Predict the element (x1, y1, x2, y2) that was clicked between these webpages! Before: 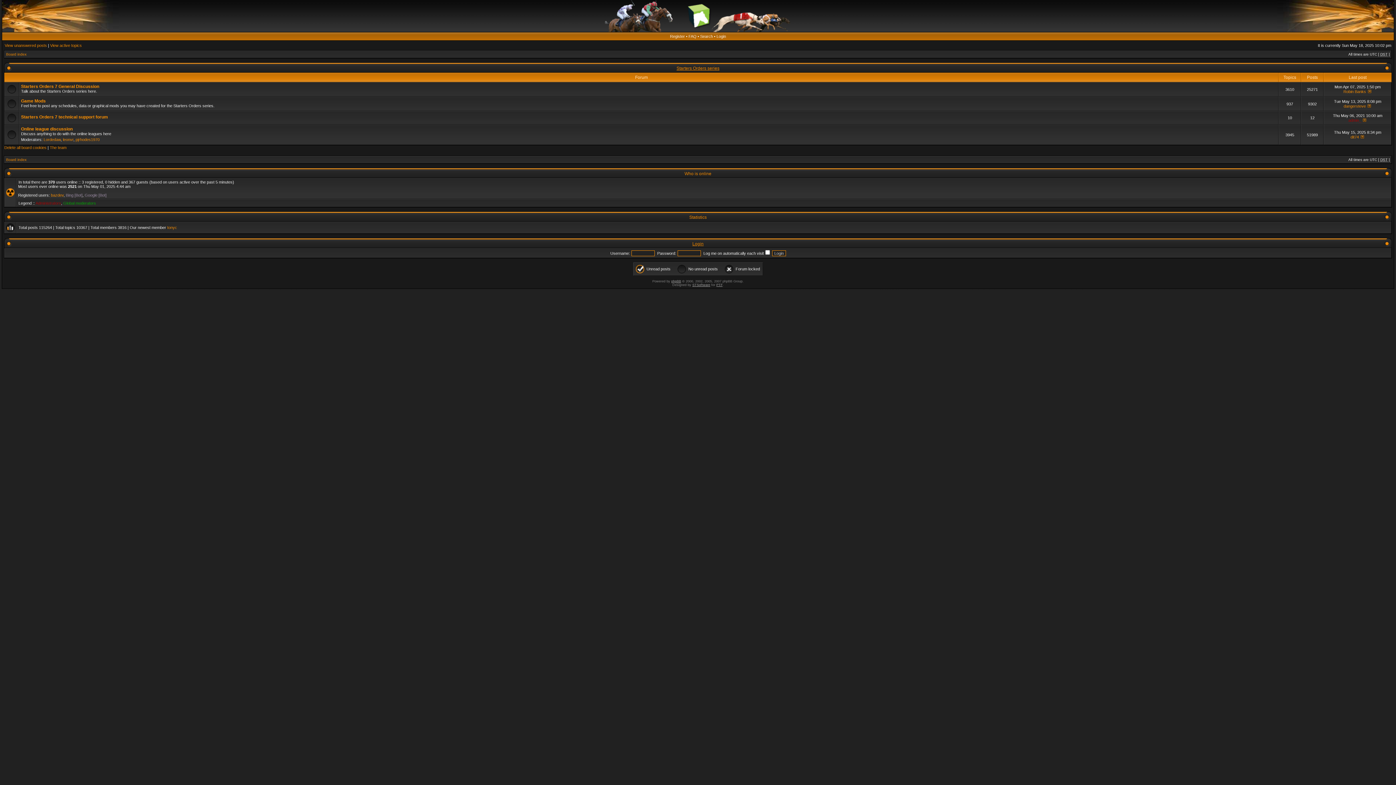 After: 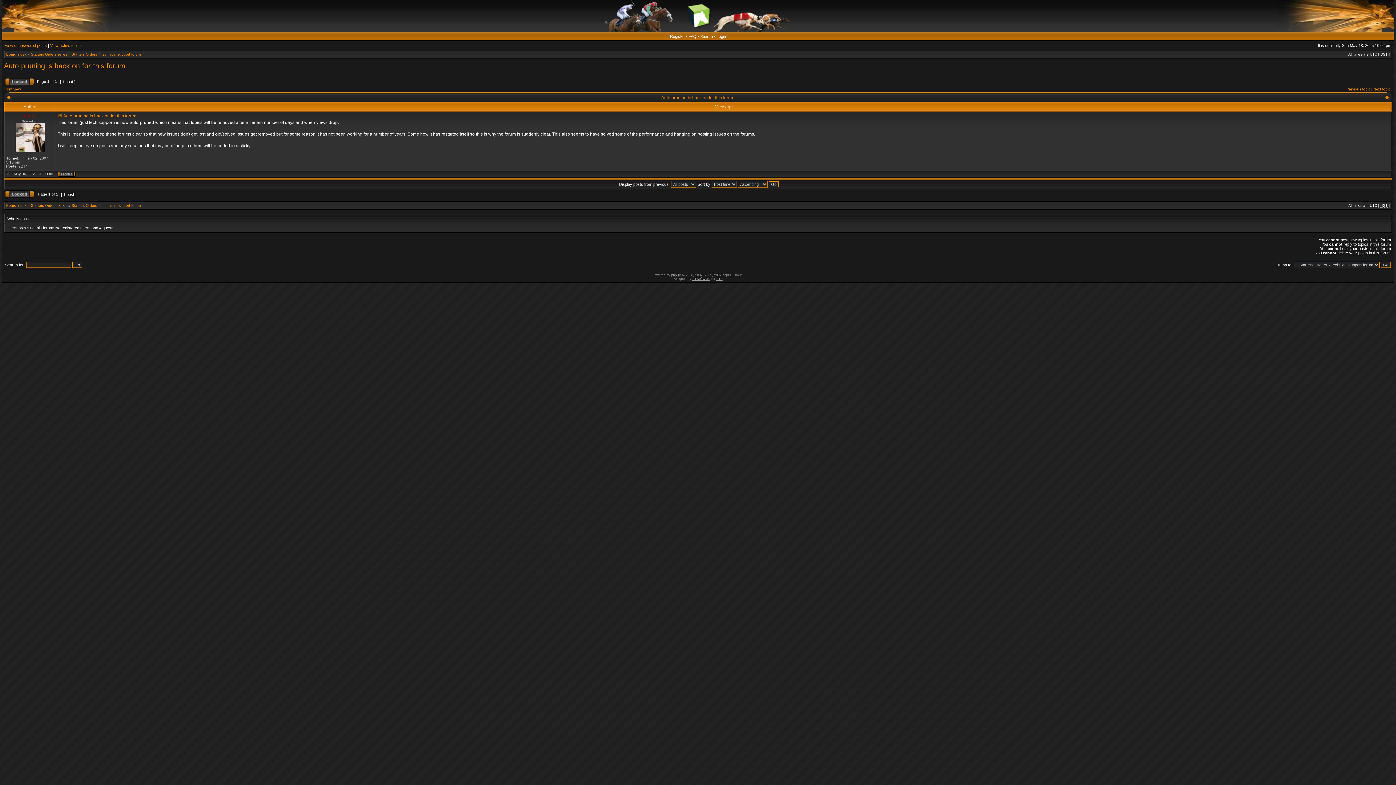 Action: bbox: (1362, 118, 1367, 122)